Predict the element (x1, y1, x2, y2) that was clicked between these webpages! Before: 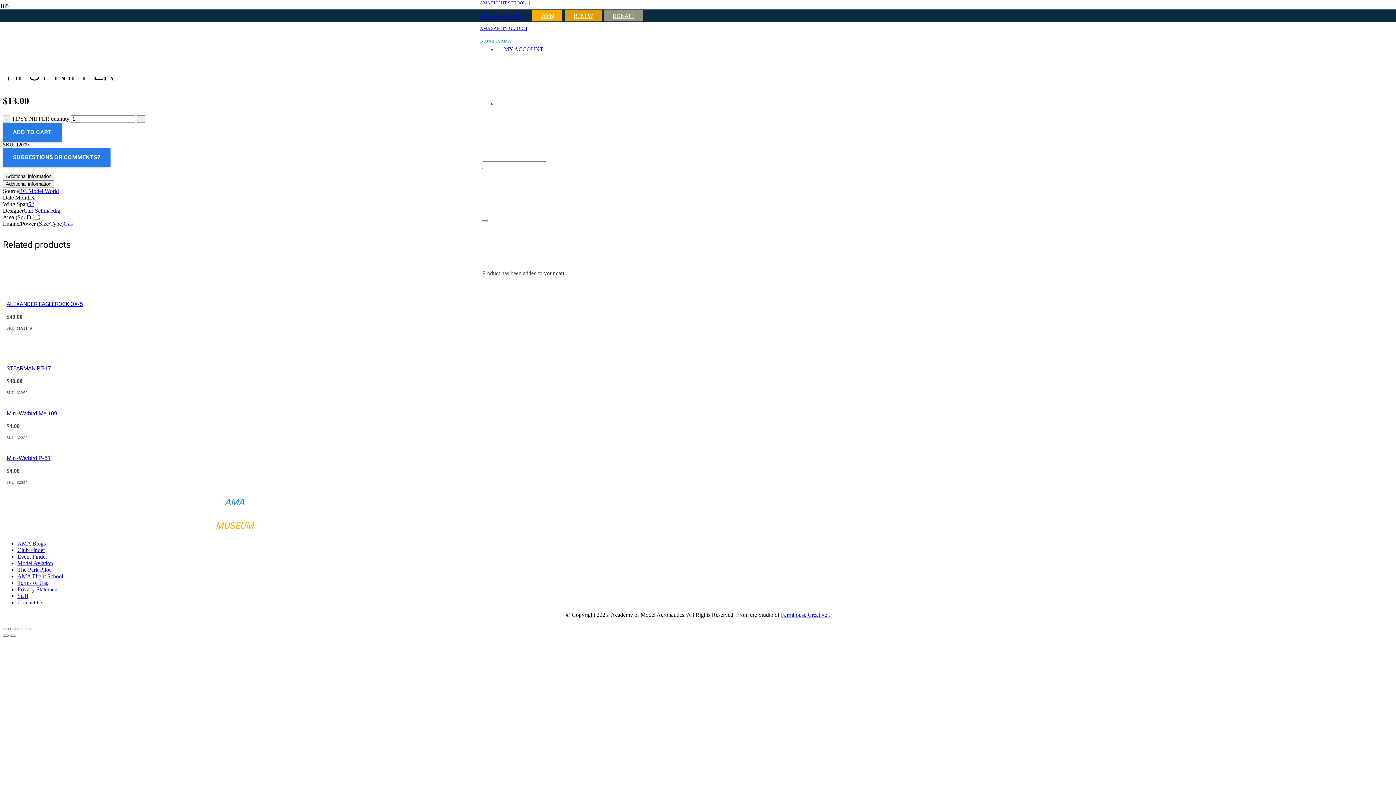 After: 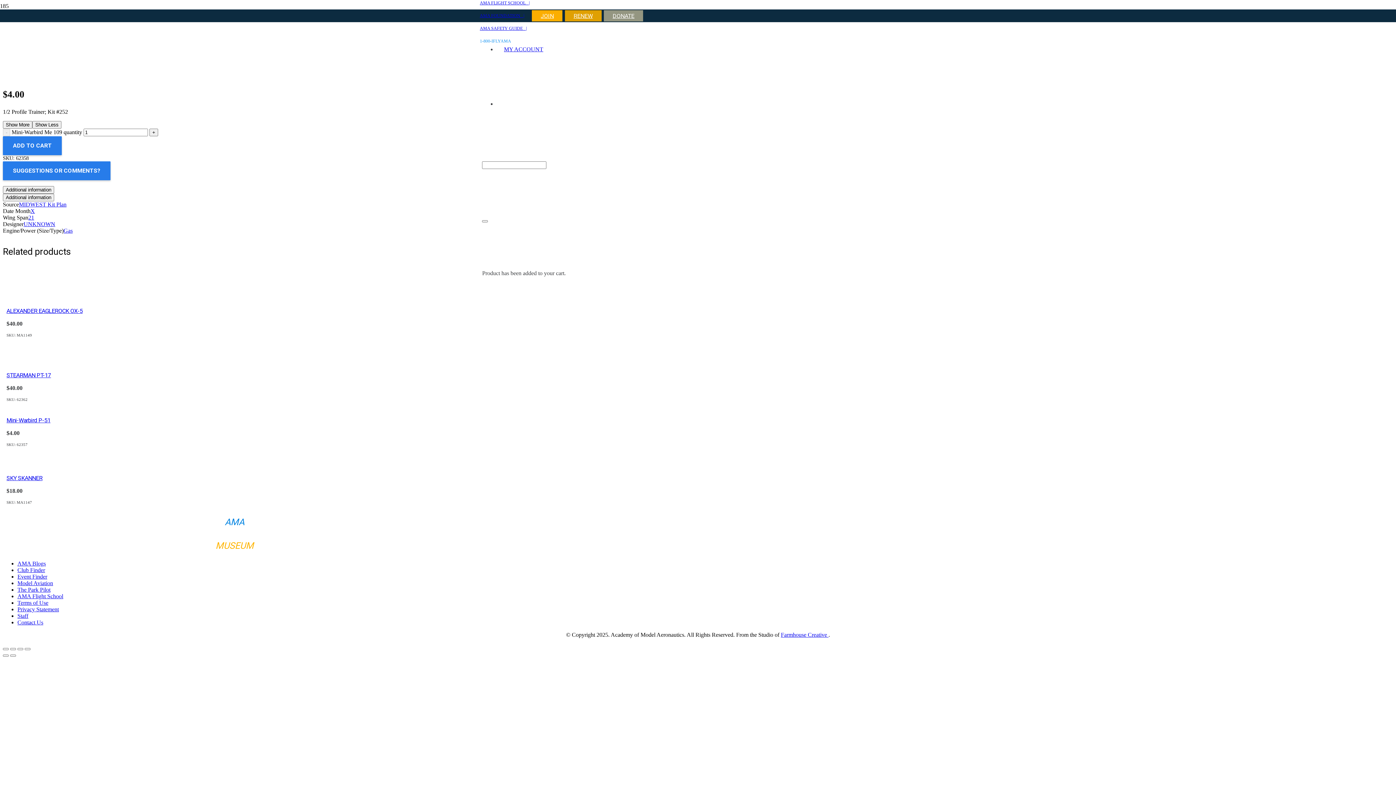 Action: label: Mini-Warbird Me 109 bbox: (6, 410, 57, 416)